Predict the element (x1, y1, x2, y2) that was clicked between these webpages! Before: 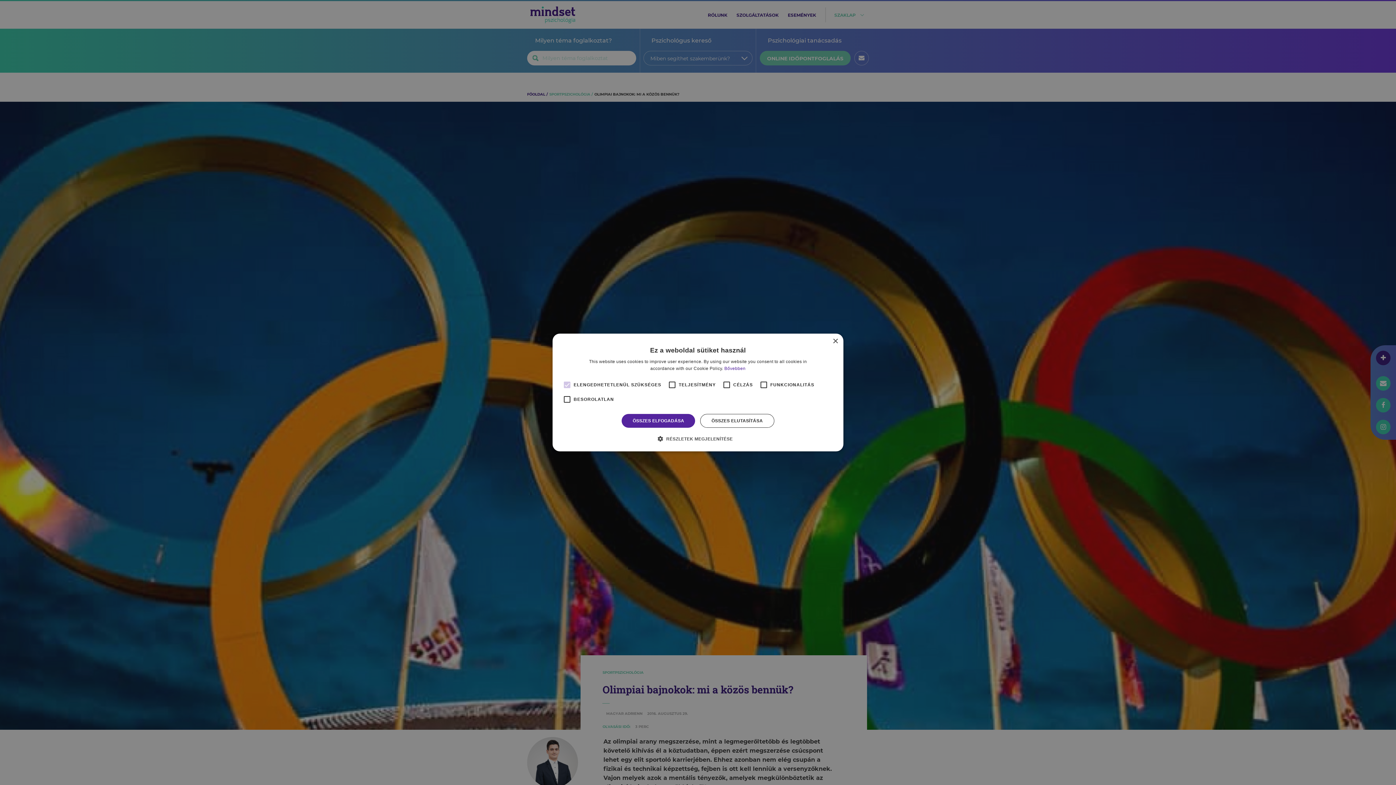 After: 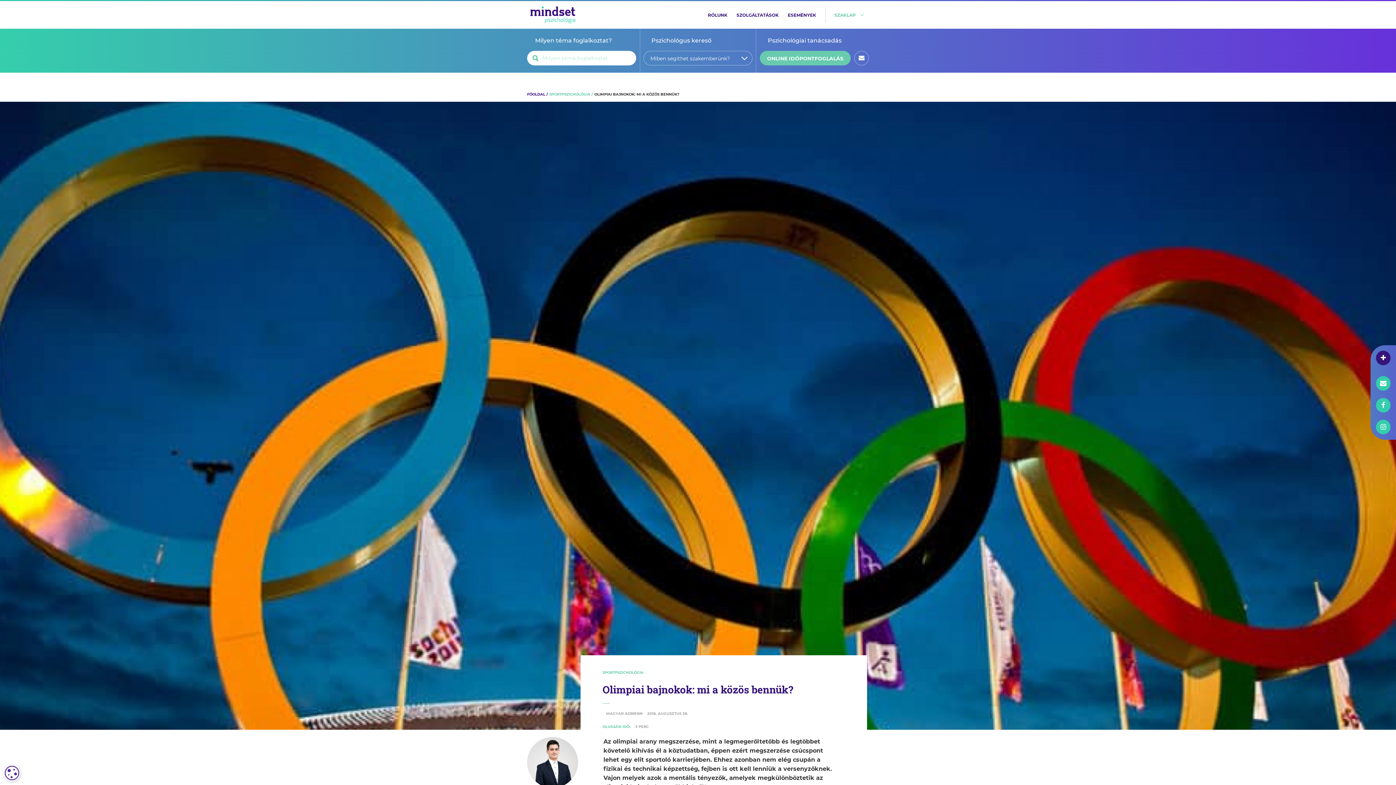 Action: label: ÖSSZES ELUTASÍTÁSA bbox: (700, 414, 774, 428)